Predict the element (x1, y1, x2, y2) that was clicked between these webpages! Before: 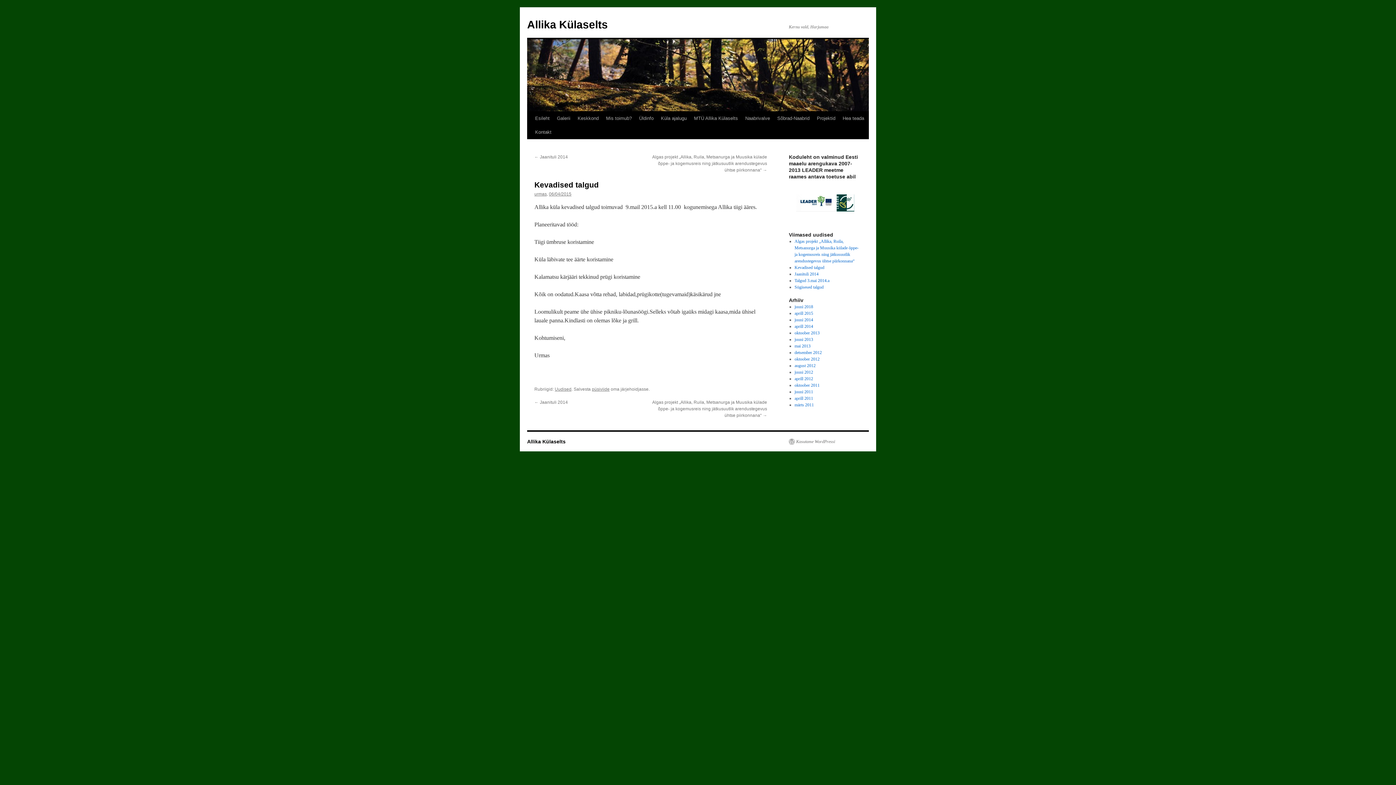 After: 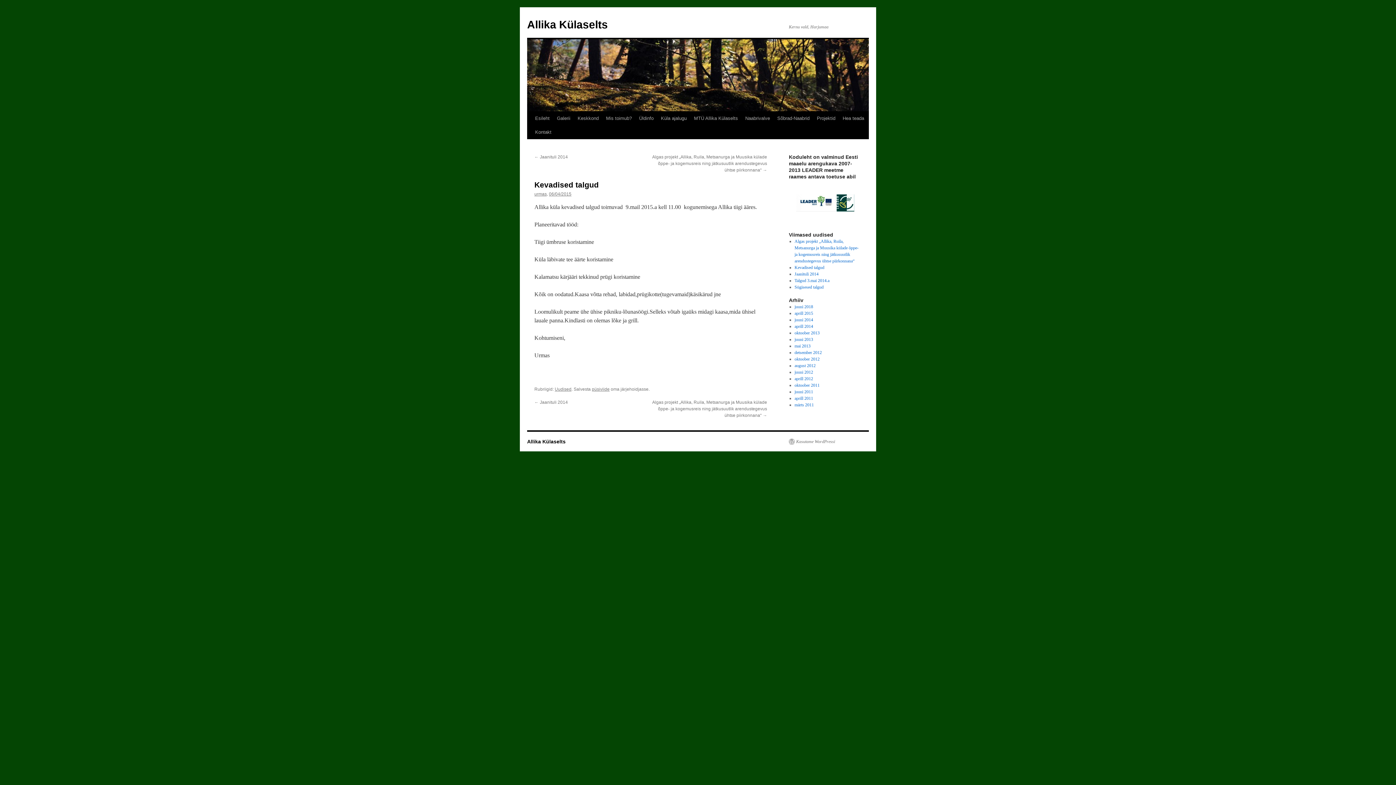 Action: bbox: (592, 386, 609, 392) label: püsiviide